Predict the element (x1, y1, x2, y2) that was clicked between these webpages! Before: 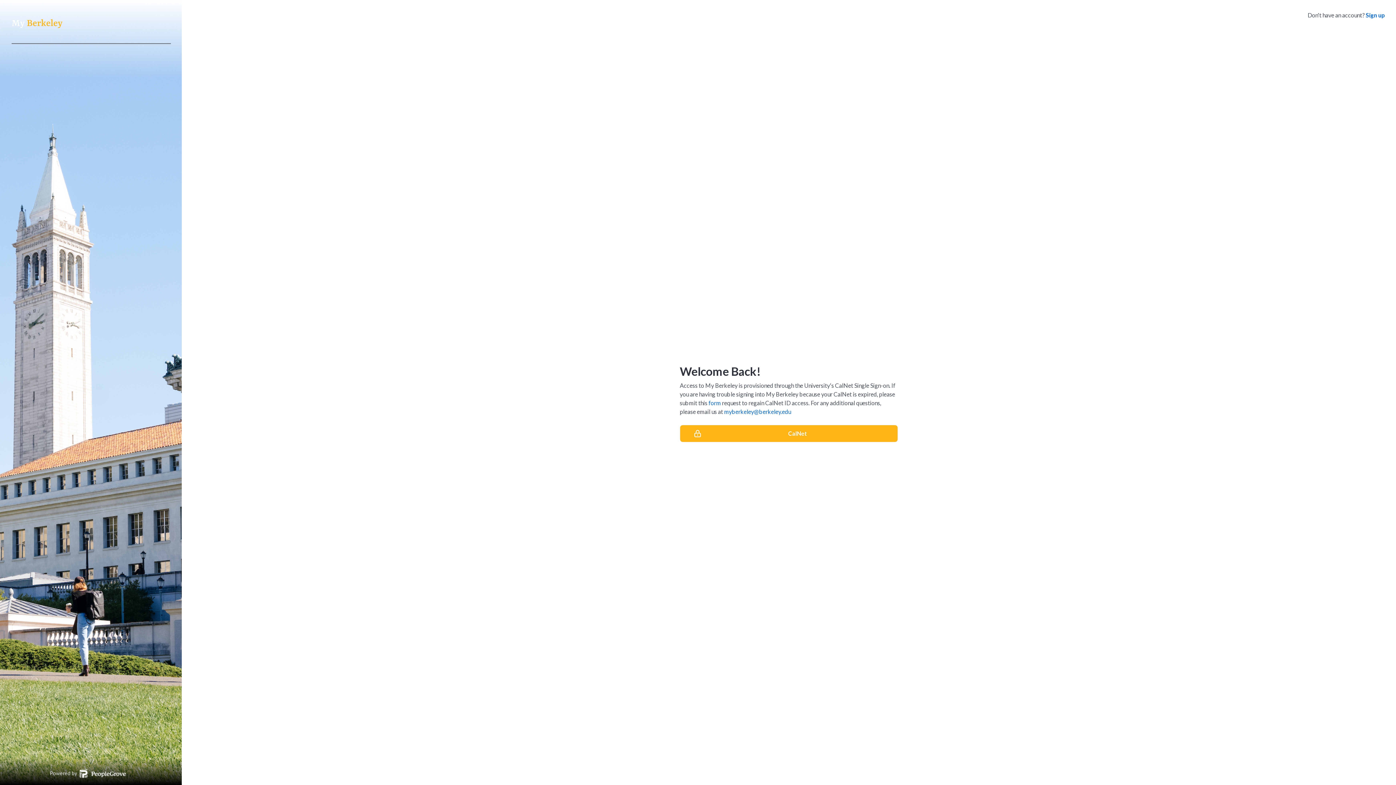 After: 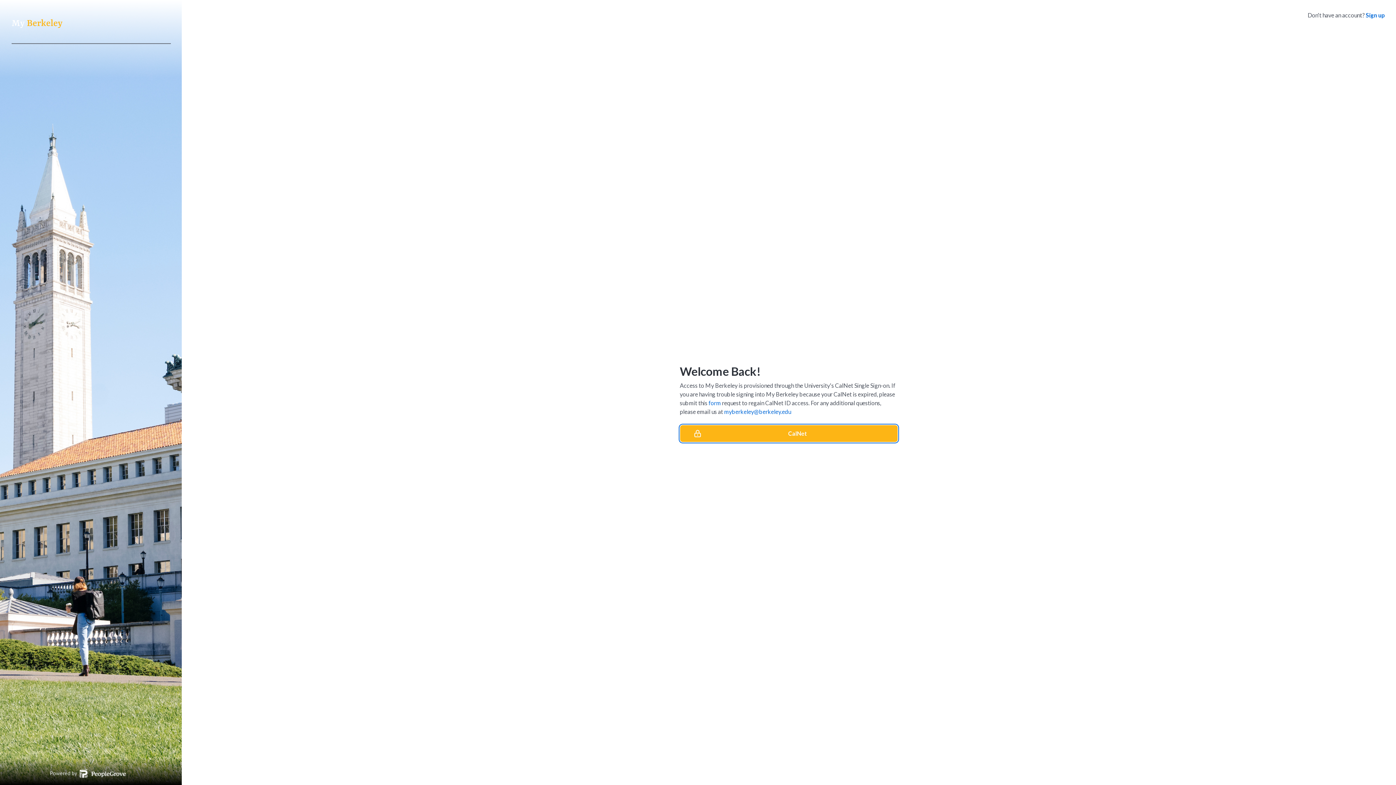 Action: bbox: (680, 425, 898, 442) label: CalNet